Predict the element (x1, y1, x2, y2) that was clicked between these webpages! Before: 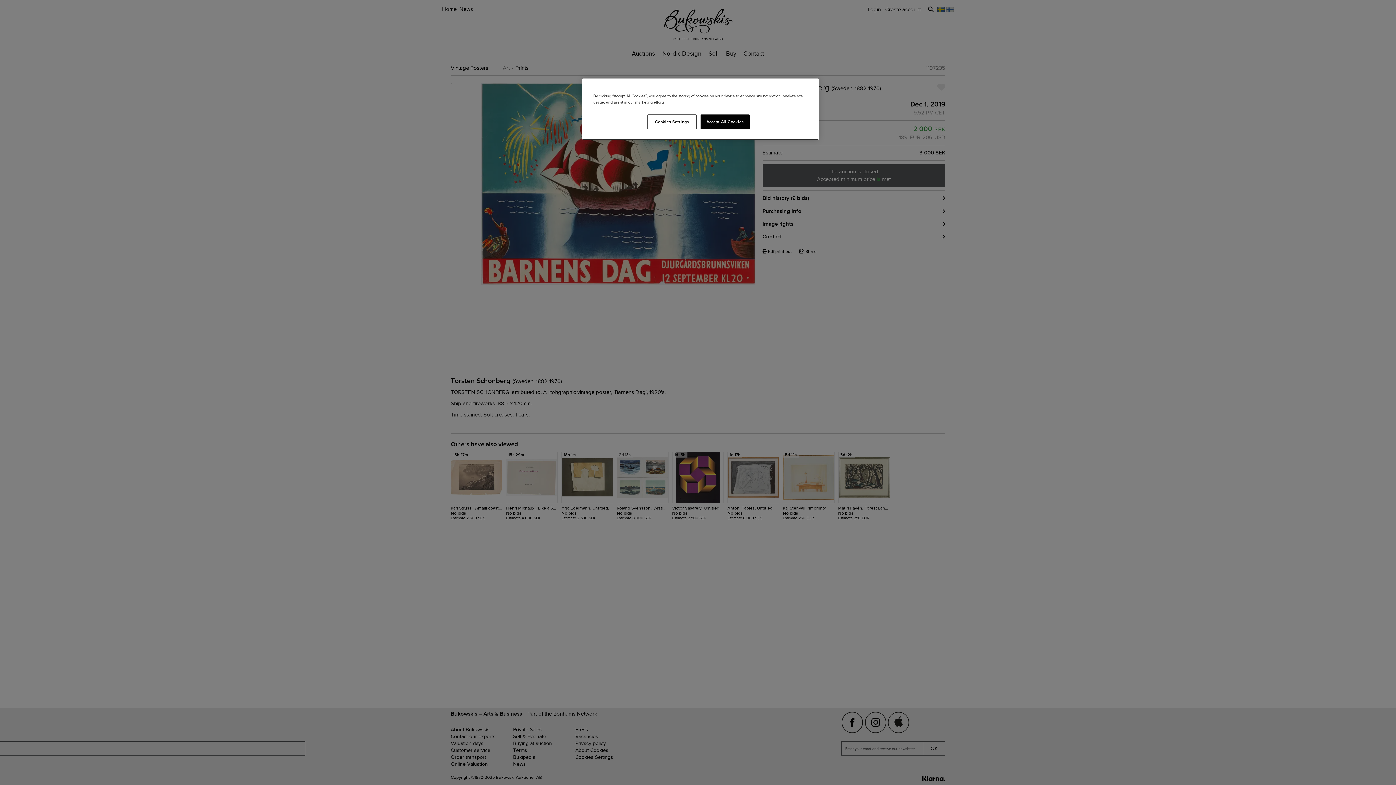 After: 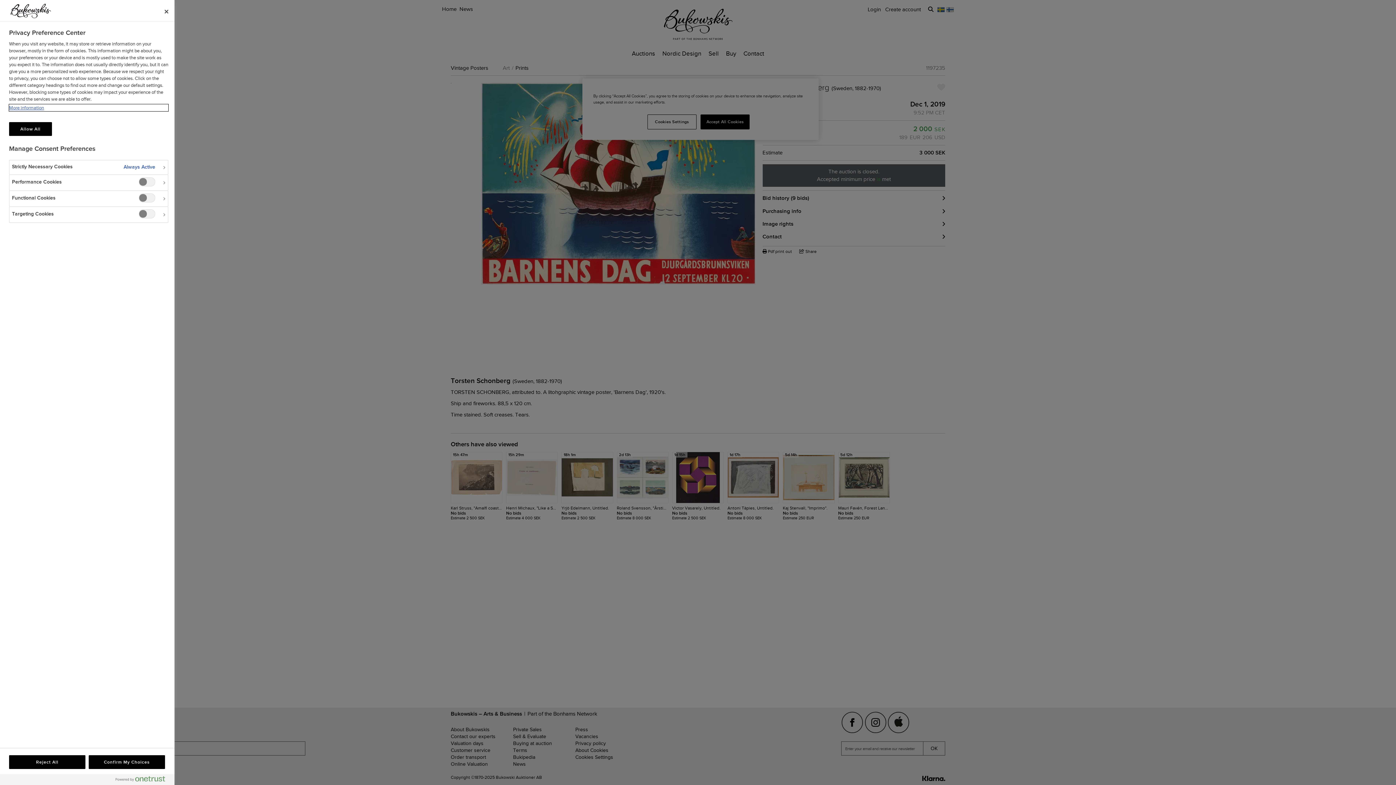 Action: bbox: (647, 114, 696, 129) label: Cookies Settings